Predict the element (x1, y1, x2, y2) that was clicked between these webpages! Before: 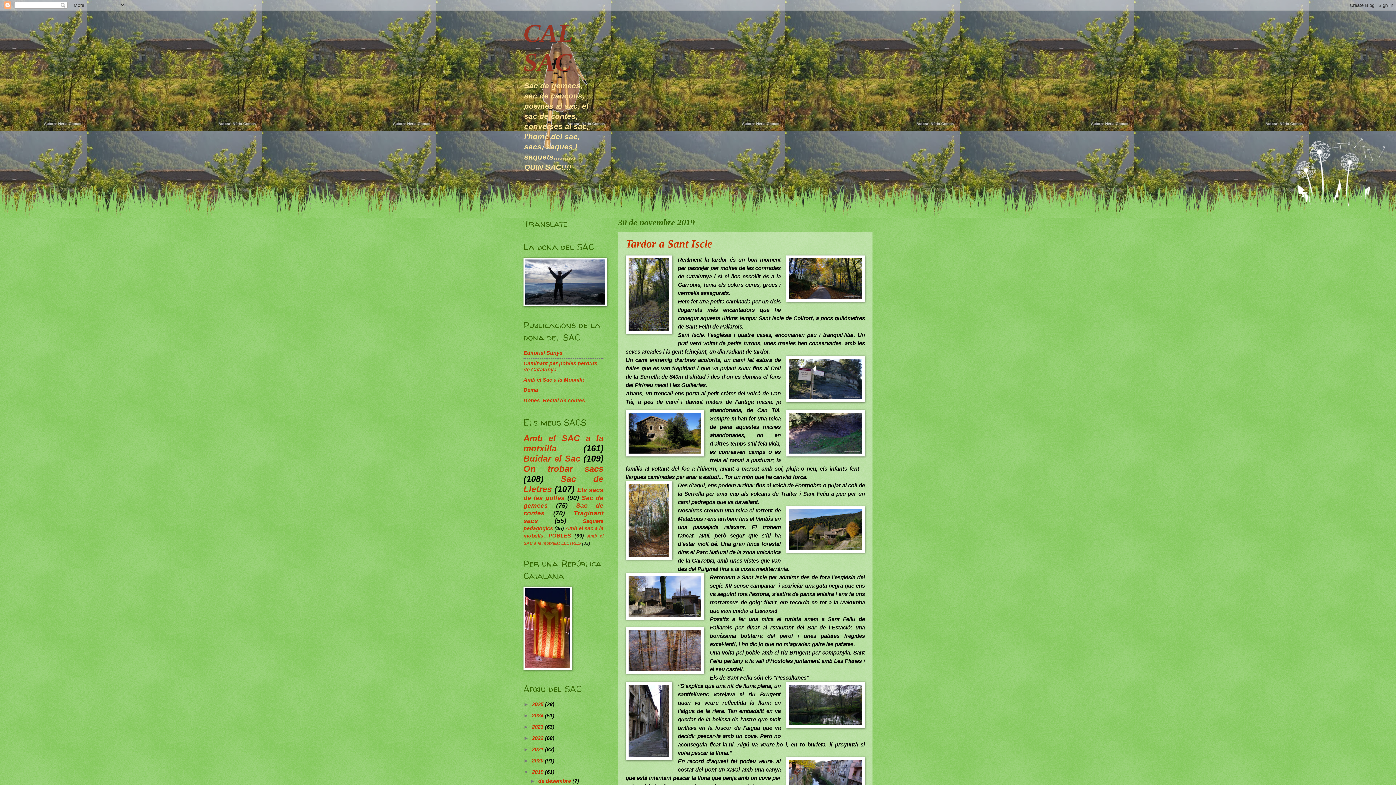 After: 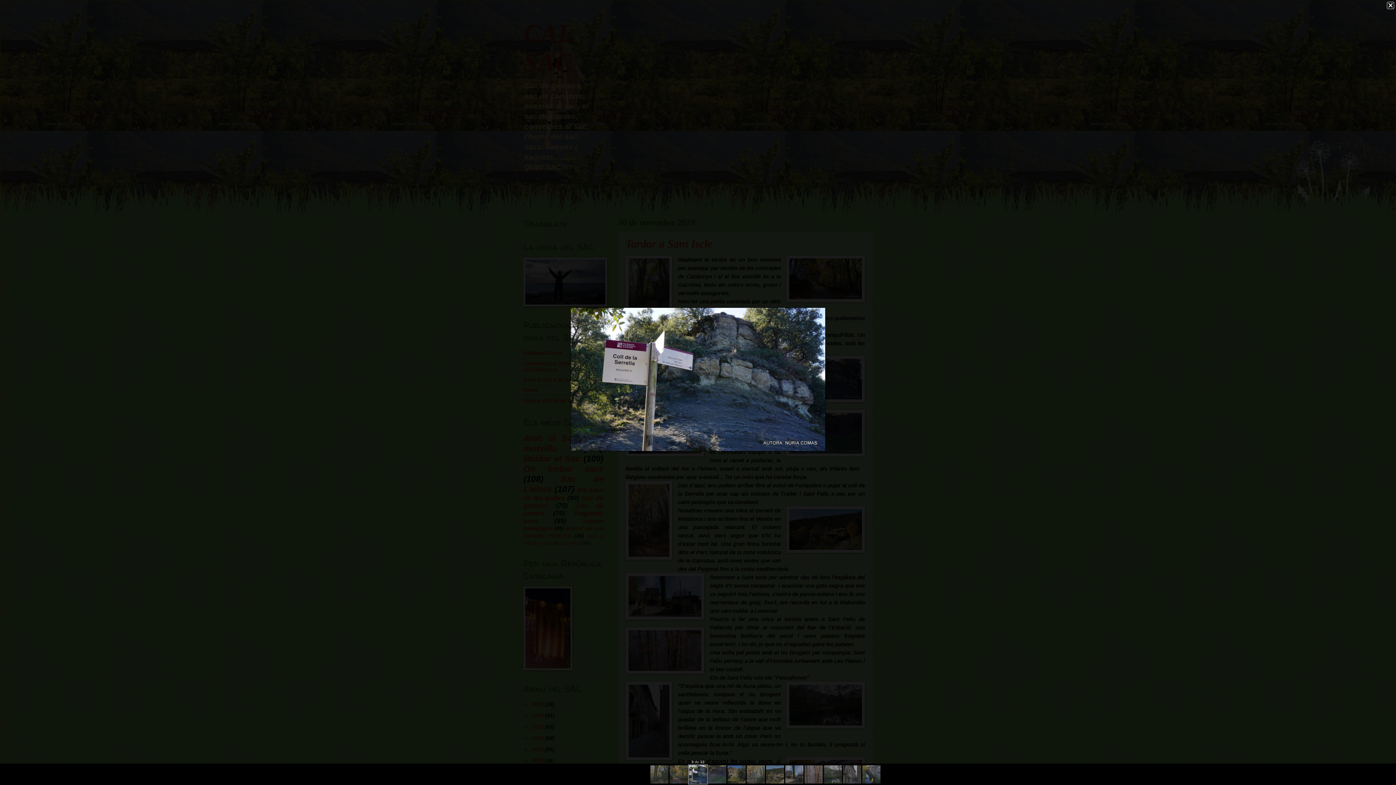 Action: bbox: (786, 356, 865, 404)